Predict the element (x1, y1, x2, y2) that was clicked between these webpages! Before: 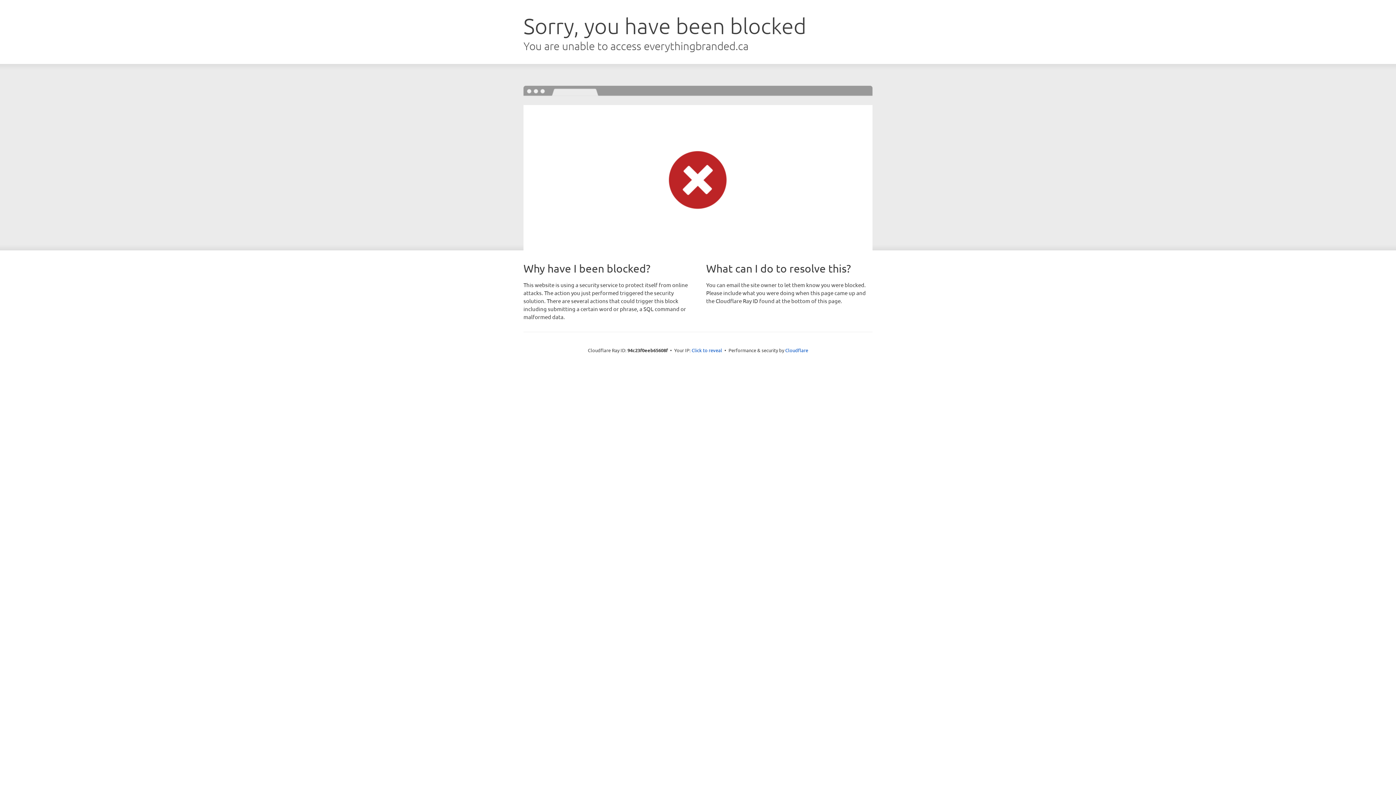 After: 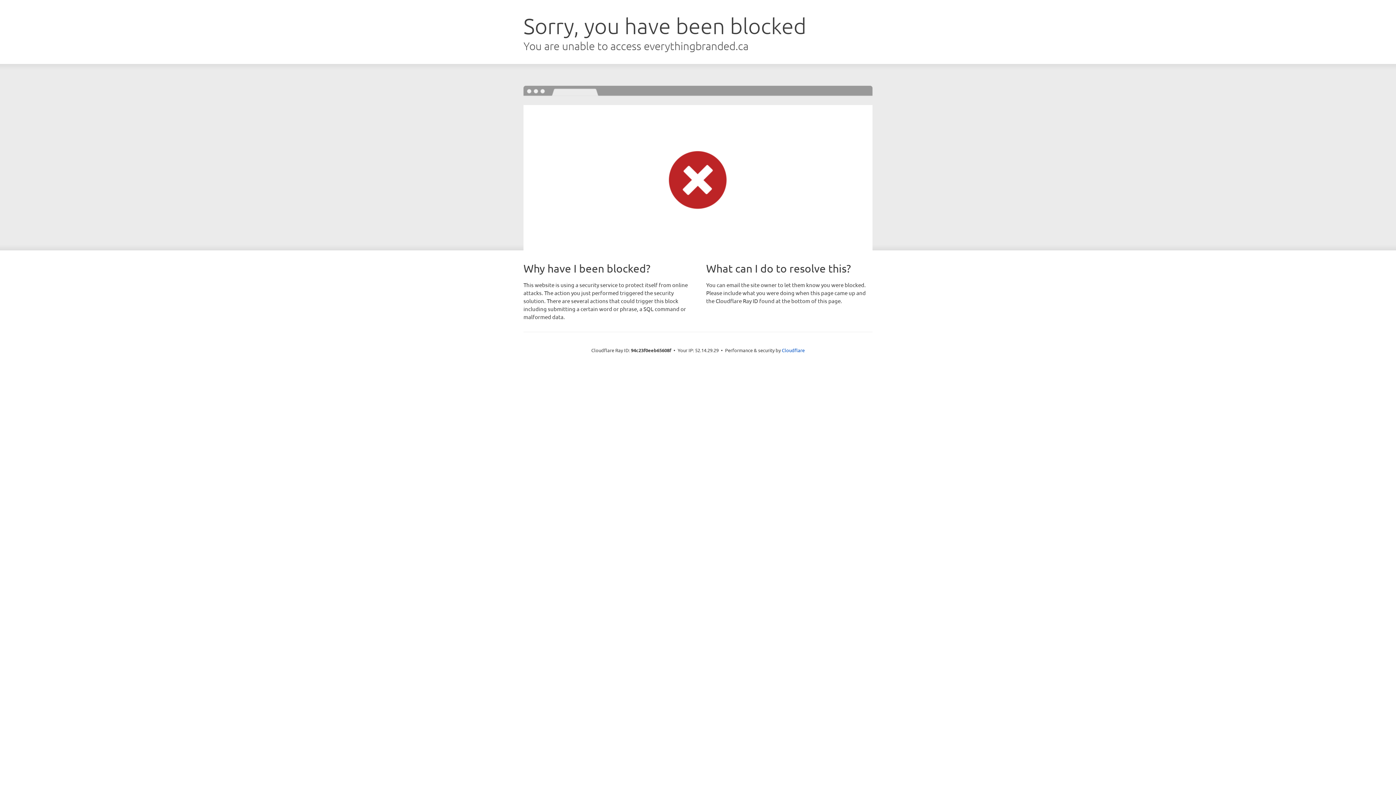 Action: bbox: (691, 346, 722, 353) label: Click to reveal